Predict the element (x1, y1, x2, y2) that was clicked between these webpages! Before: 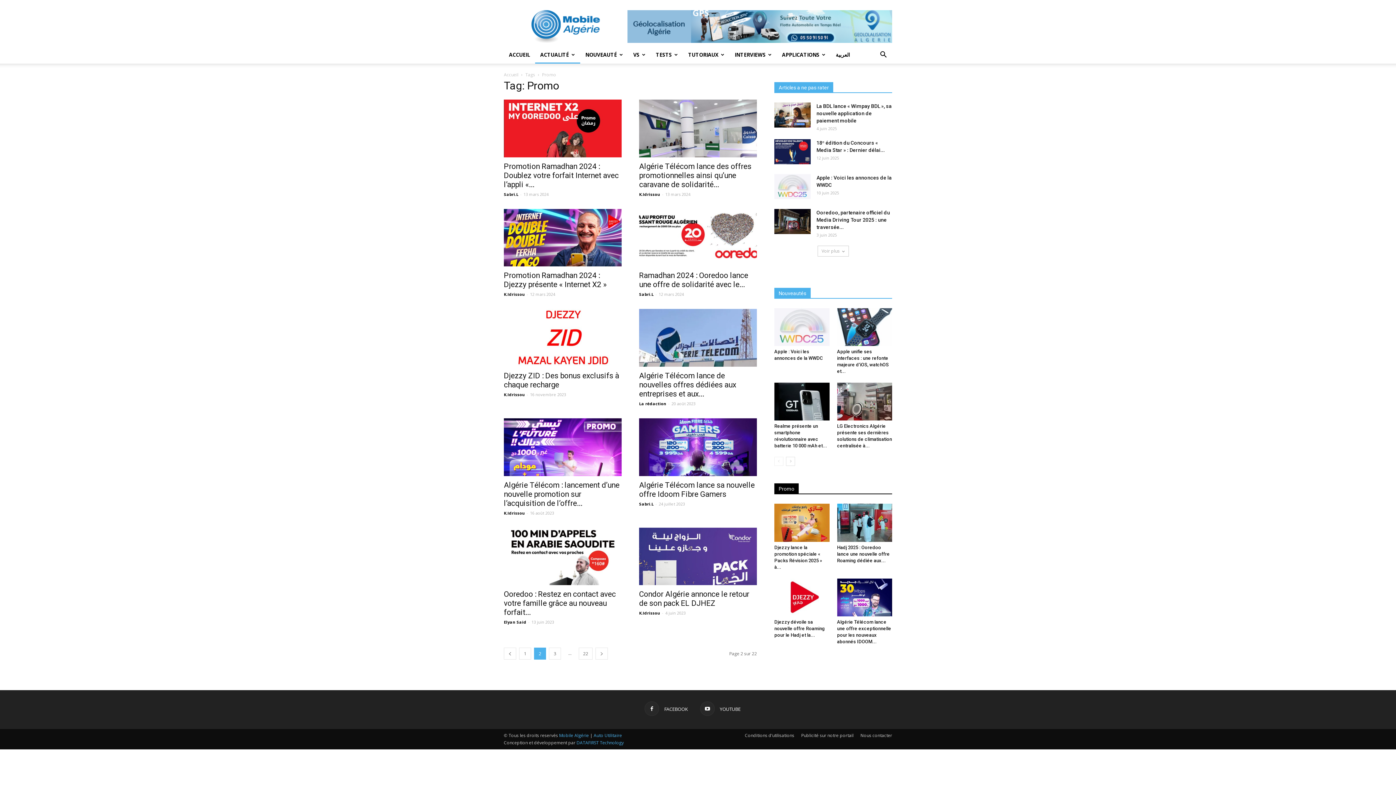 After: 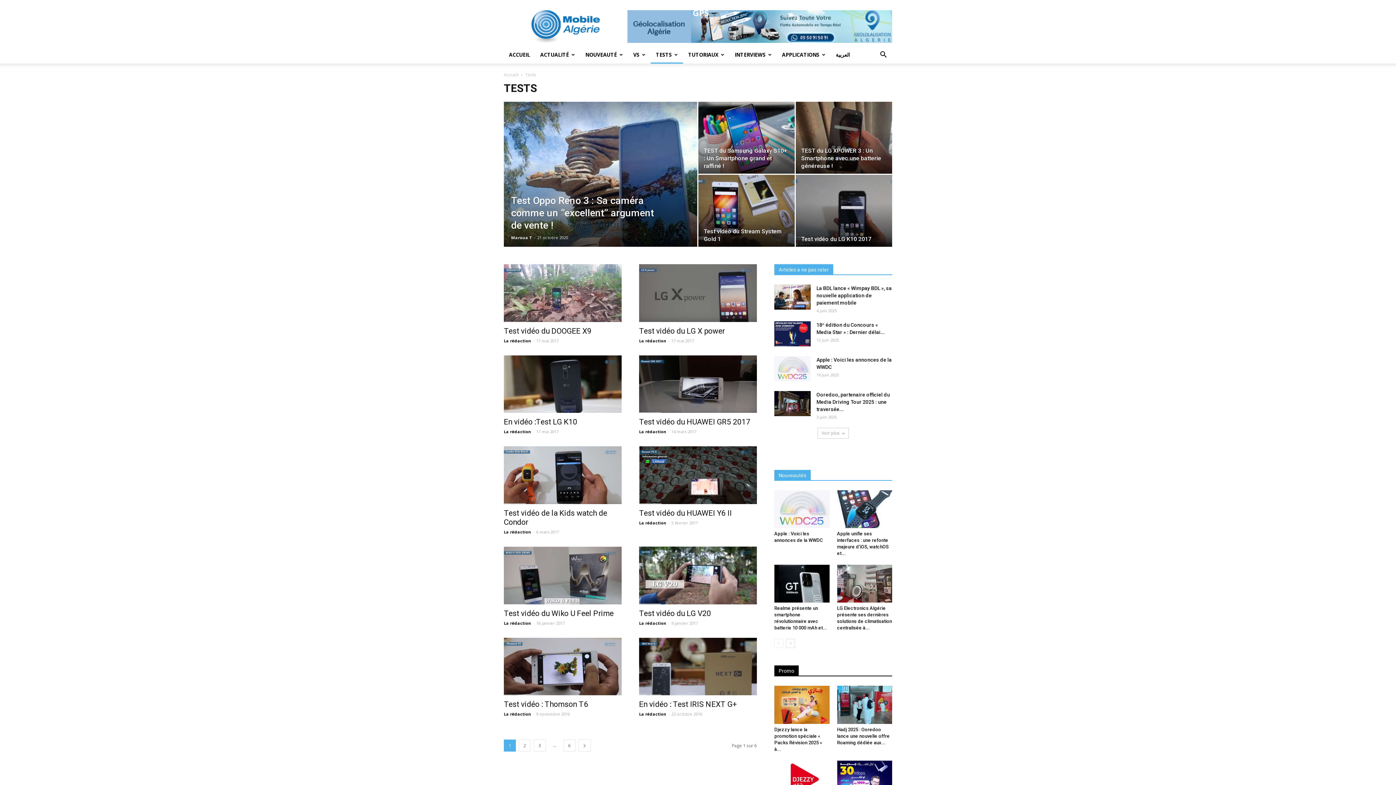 Action: bbox: (650, 46, 683, 63) label: TESTS